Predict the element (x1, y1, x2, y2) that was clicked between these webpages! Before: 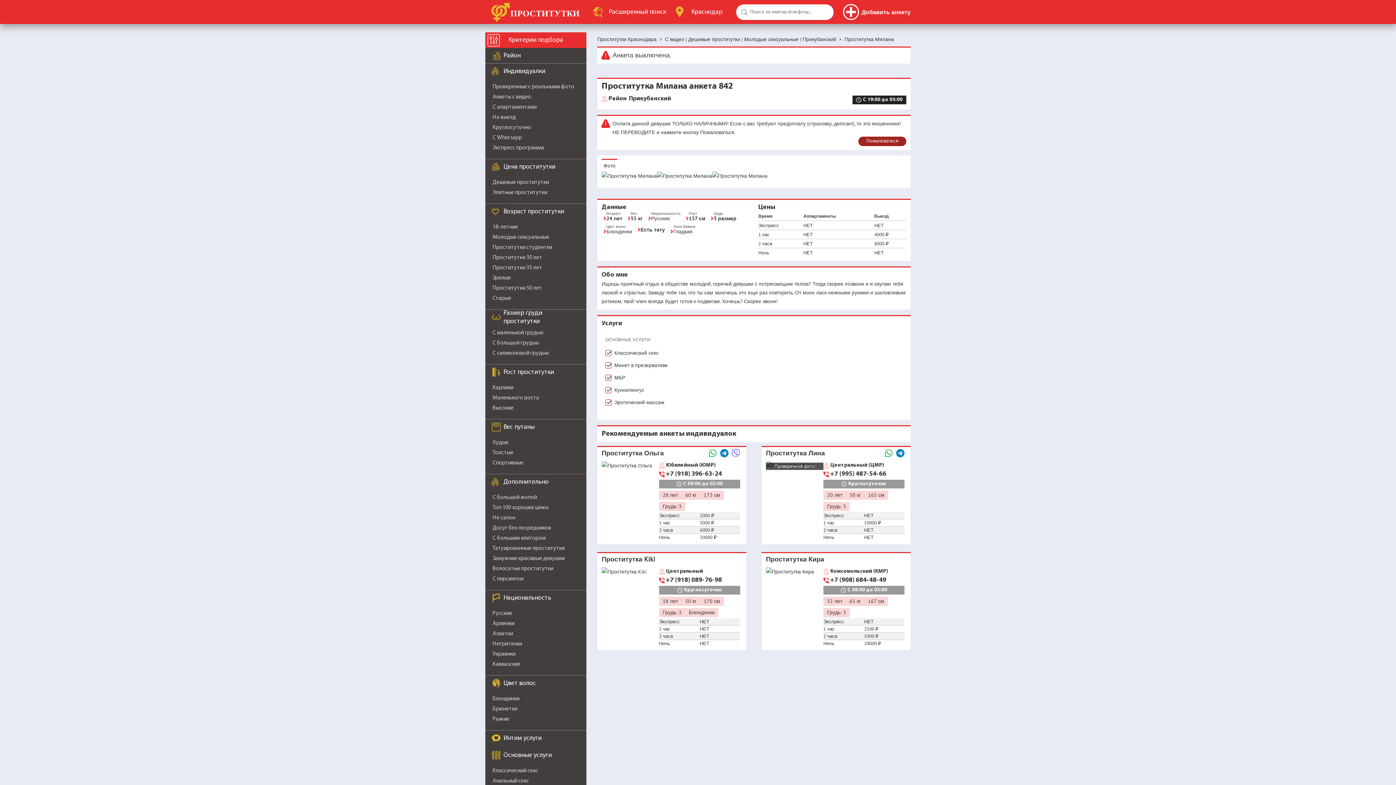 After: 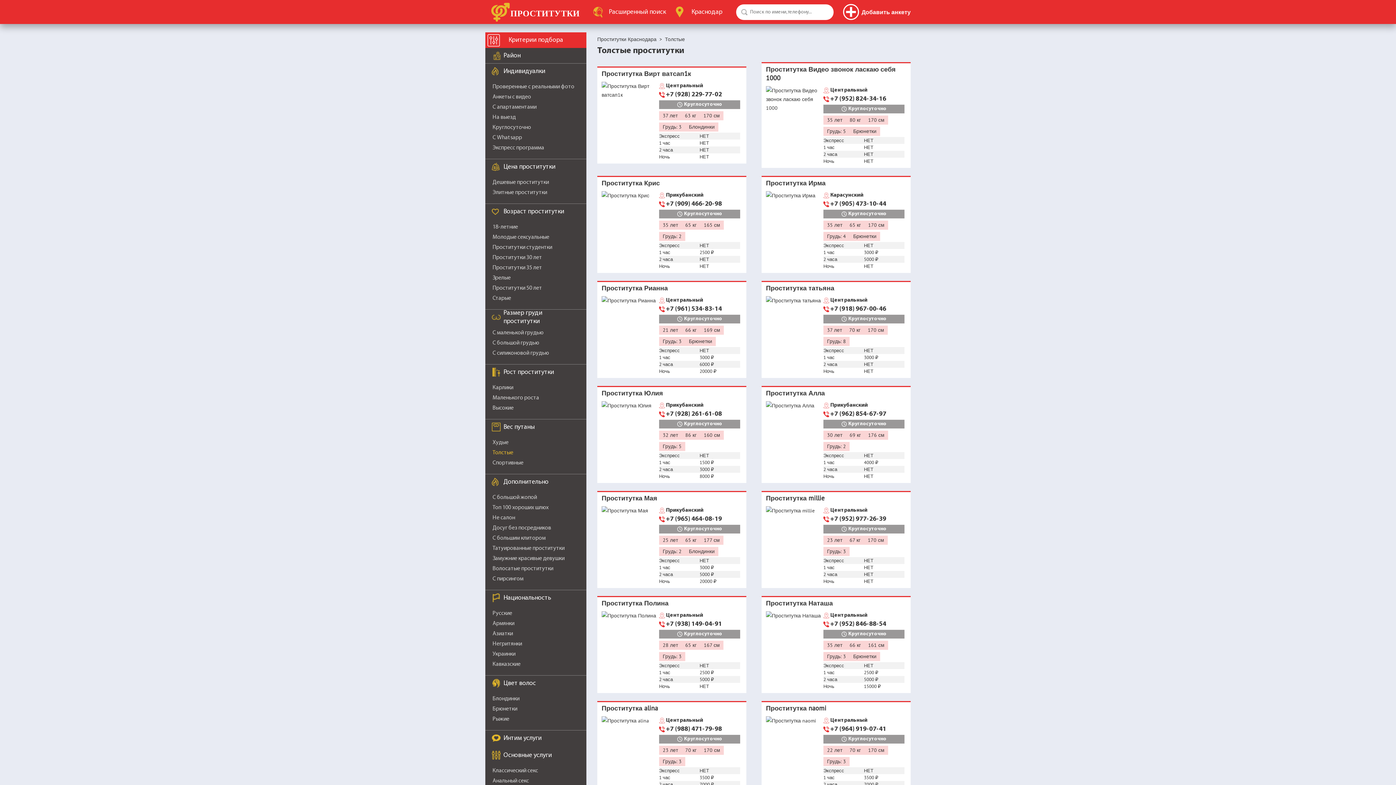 Action: label: Толстые bbox: (492, 450, 513, 456)